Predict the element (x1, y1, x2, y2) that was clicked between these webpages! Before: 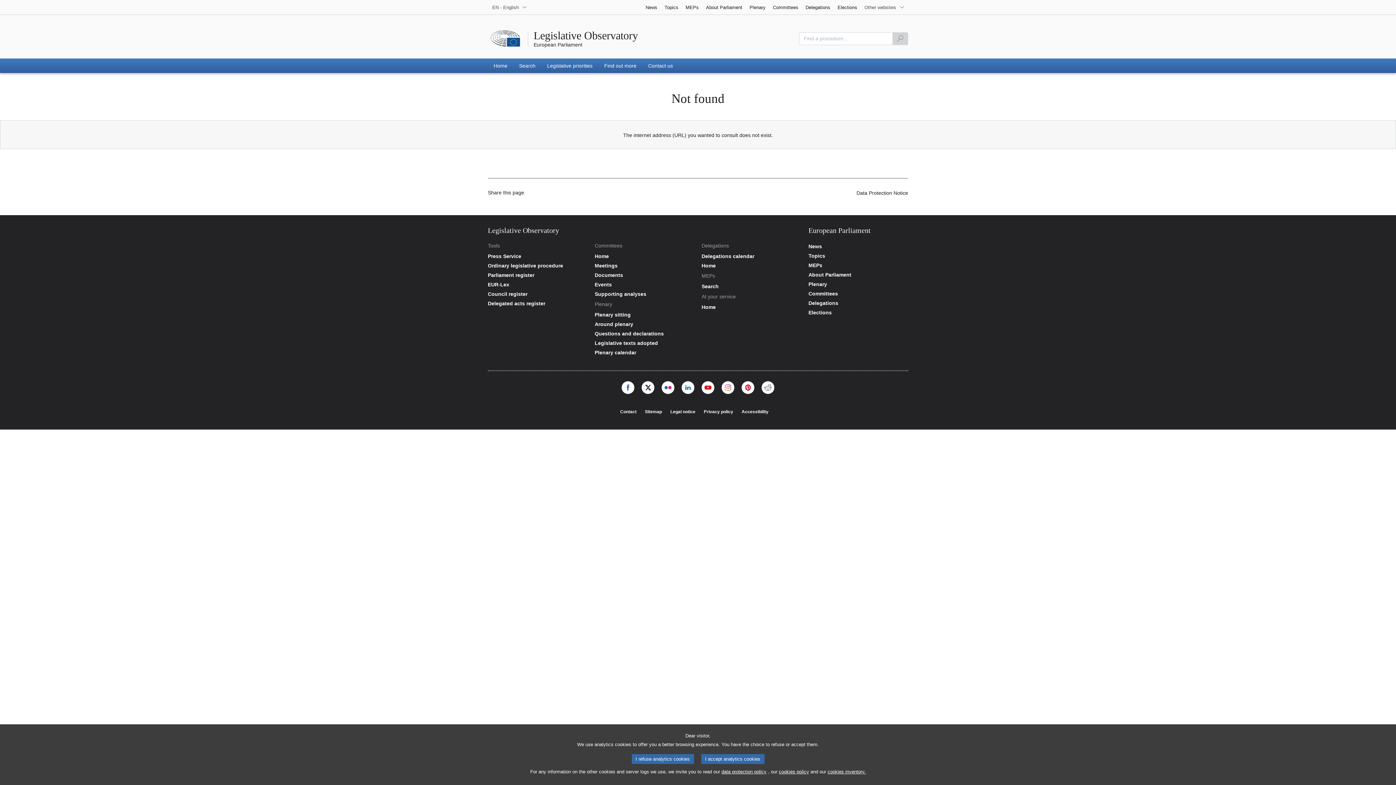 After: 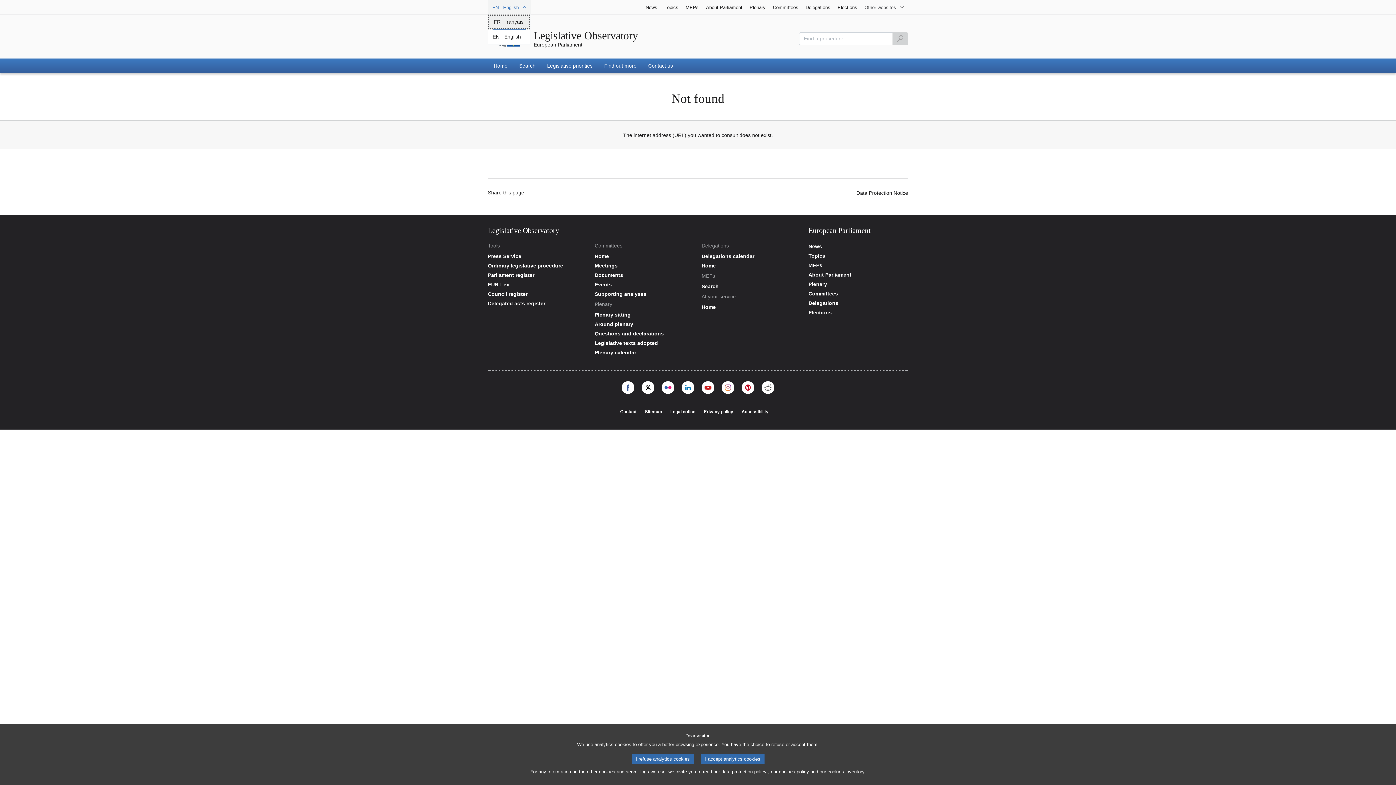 Action: bbox: (488, 0, 530, 14) label: EN - English